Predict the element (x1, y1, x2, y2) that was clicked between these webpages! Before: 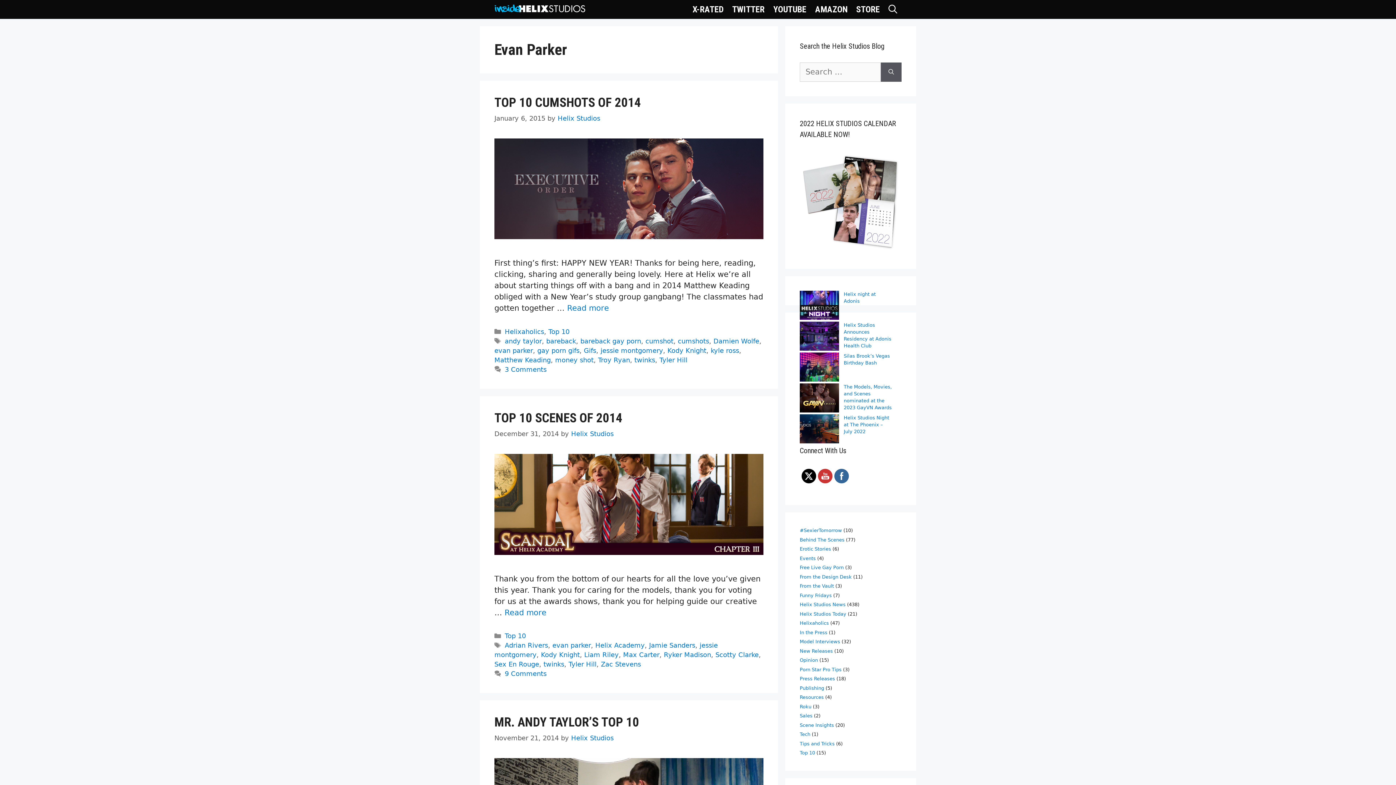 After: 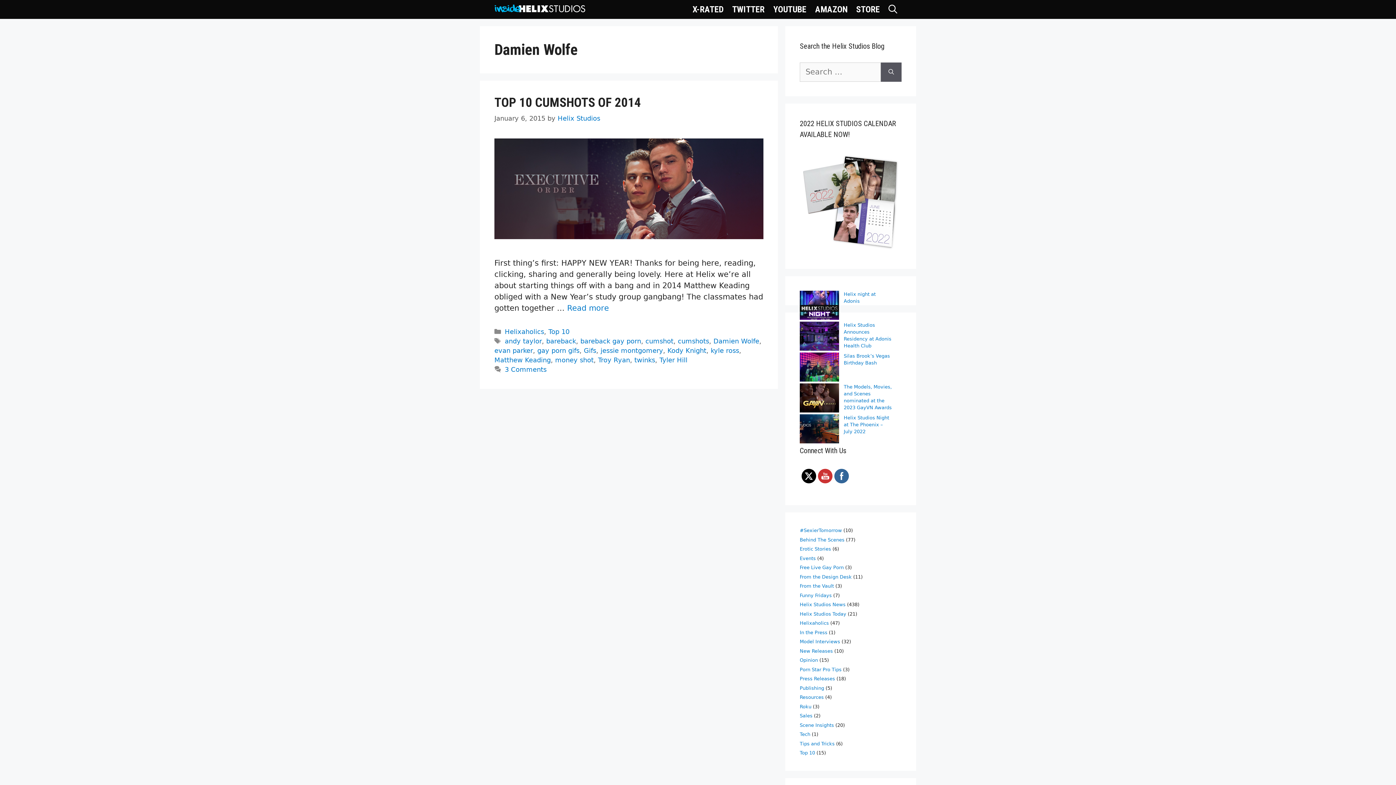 Action: label: Damien Wolfe bbox: (713, 337, 759, 345)